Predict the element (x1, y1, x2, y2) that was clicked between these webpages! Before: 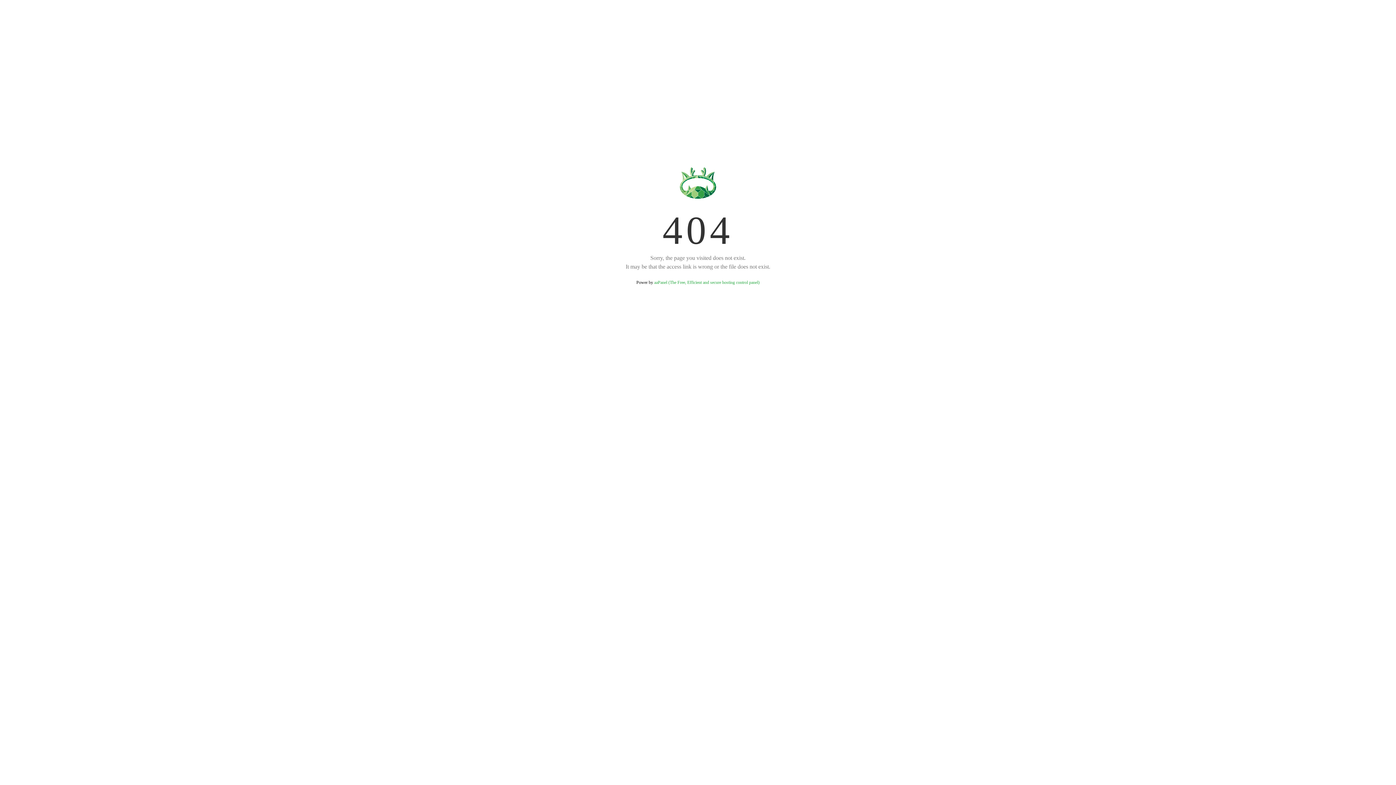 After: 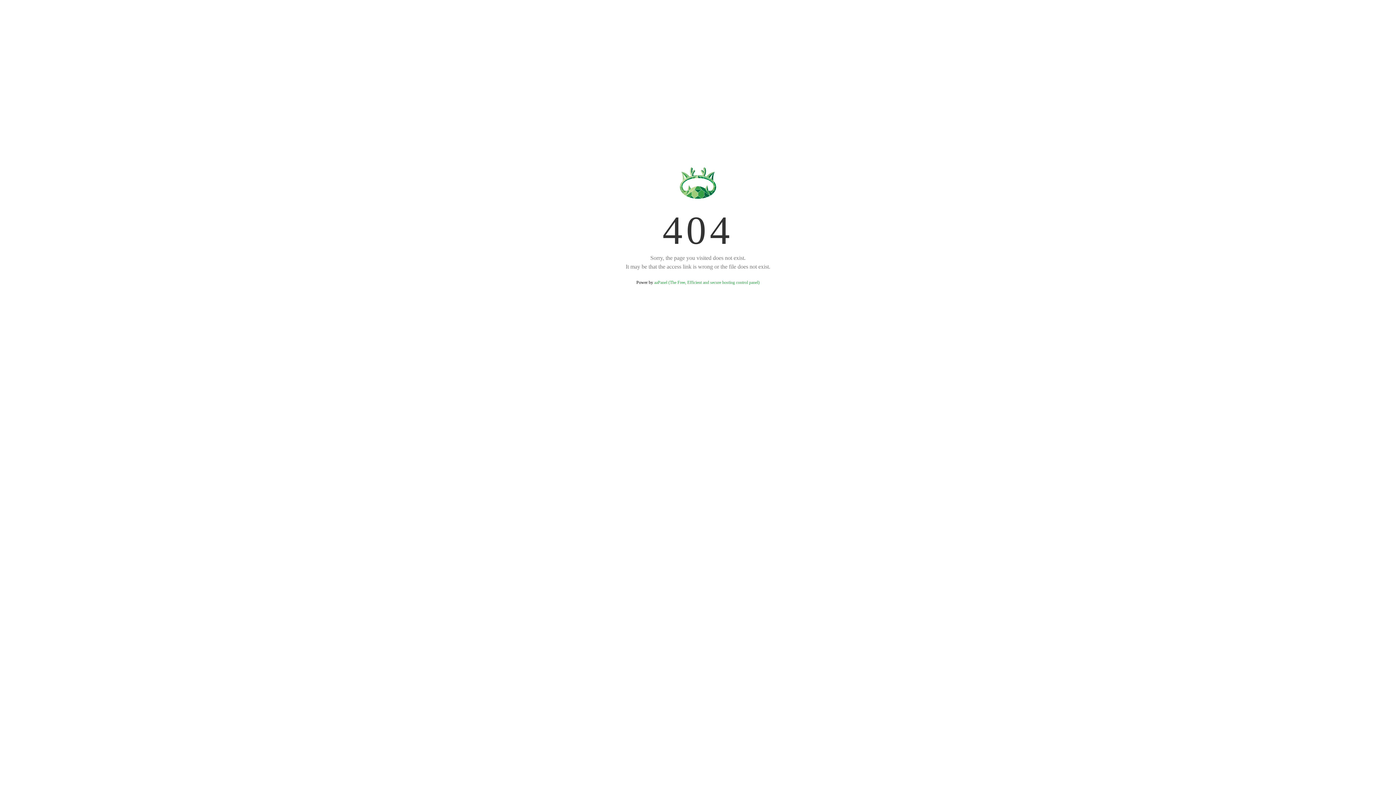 Action: bbox: (654, 280, 759, 285) label: aaPanel (The Free, Efficient and secure hosting control panel)